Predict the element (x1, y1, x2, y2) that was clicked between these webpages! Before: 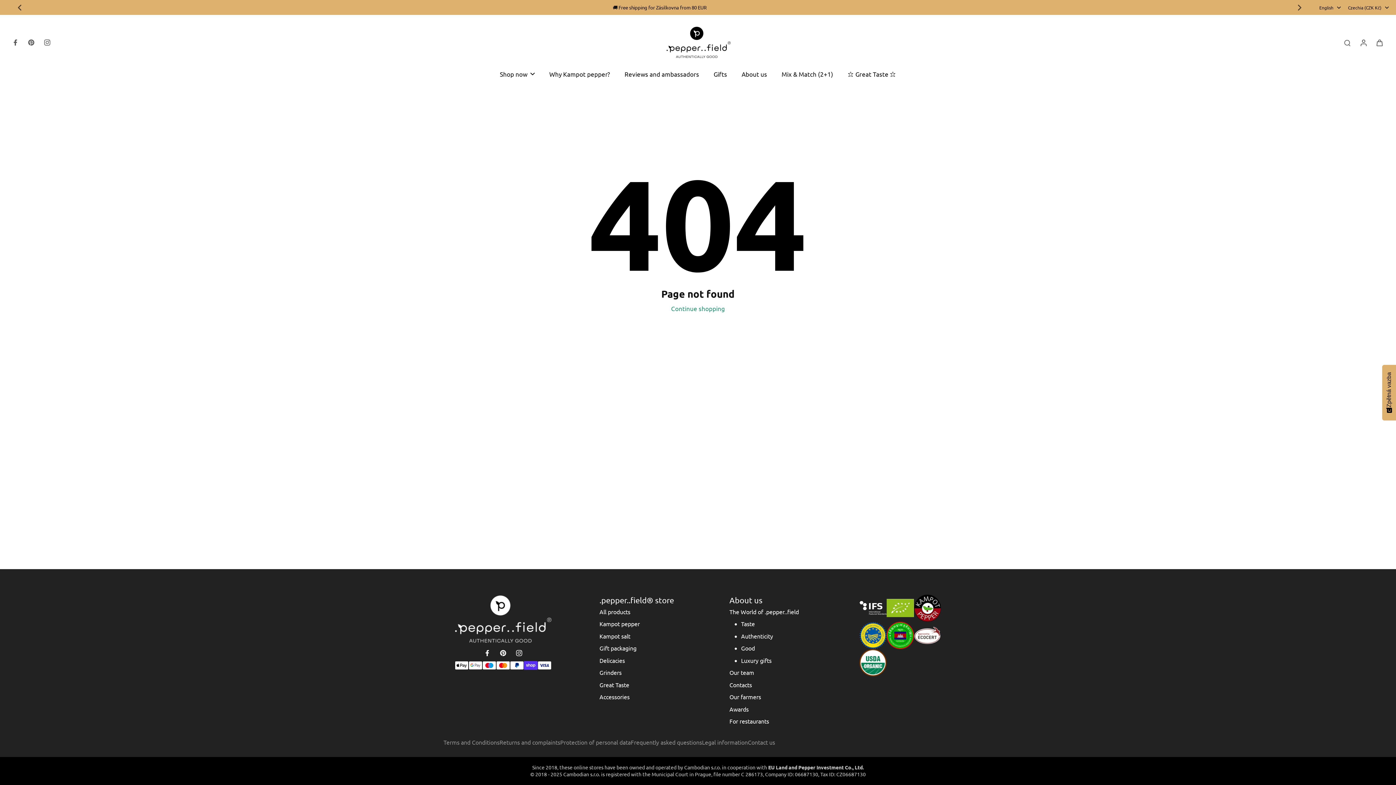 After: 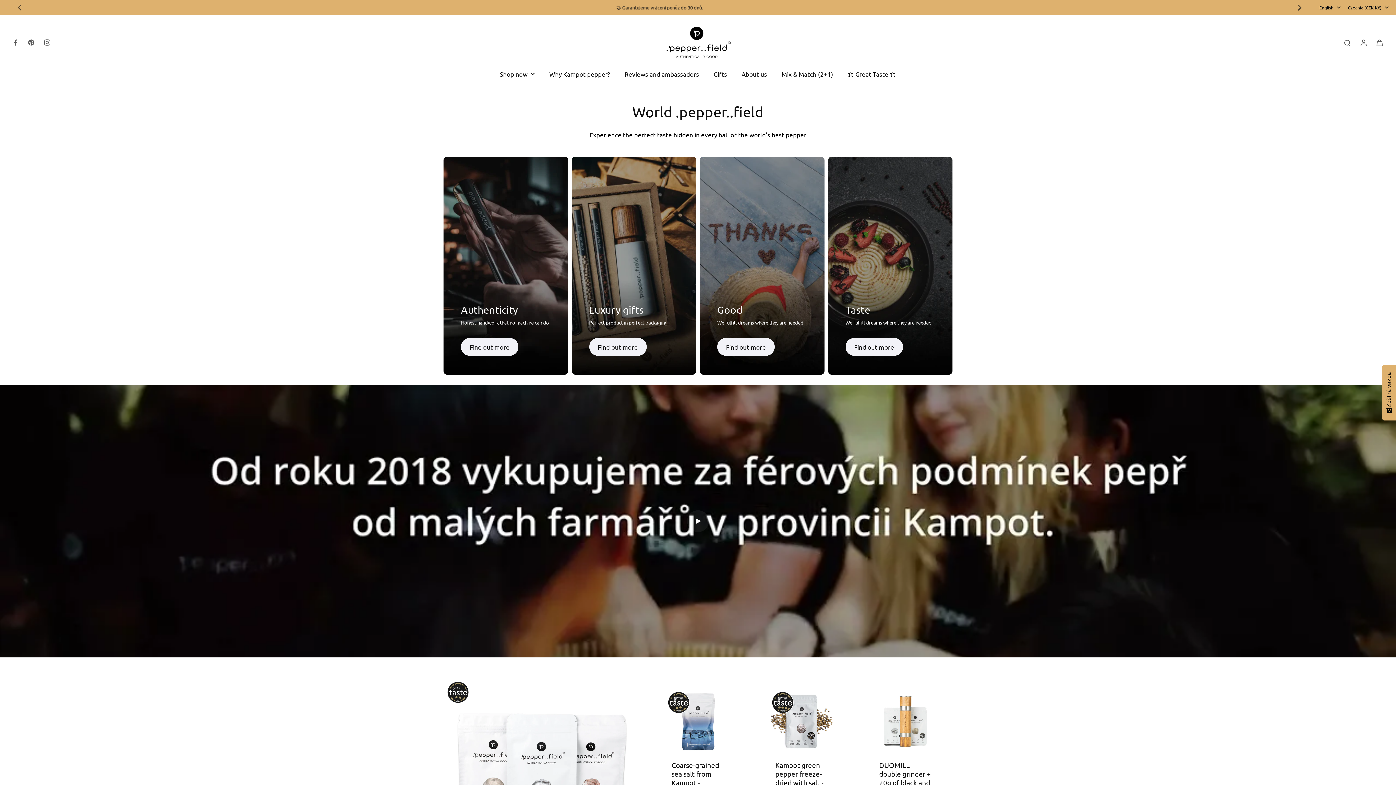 Action: bbox: (729, 605, 822, 617) label: The World of .pepper..field